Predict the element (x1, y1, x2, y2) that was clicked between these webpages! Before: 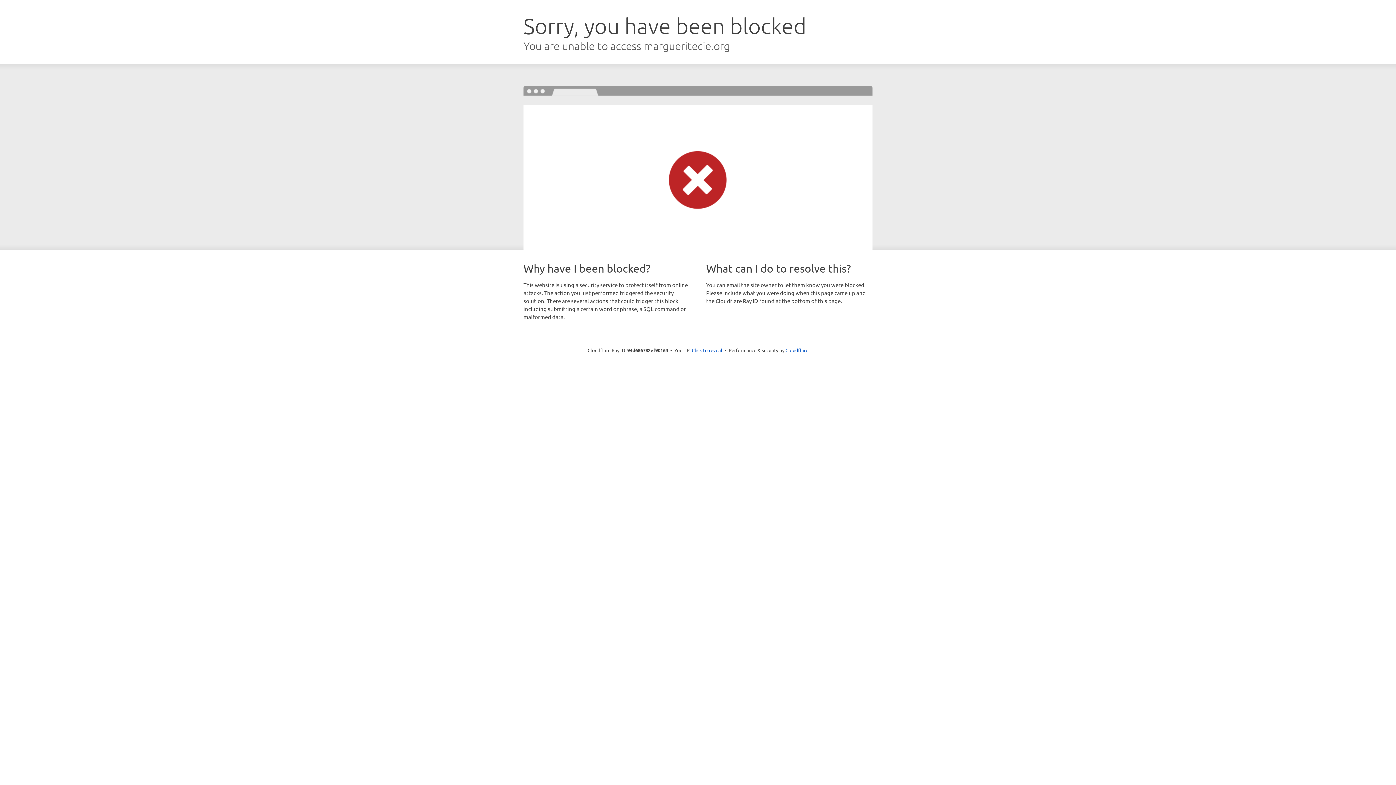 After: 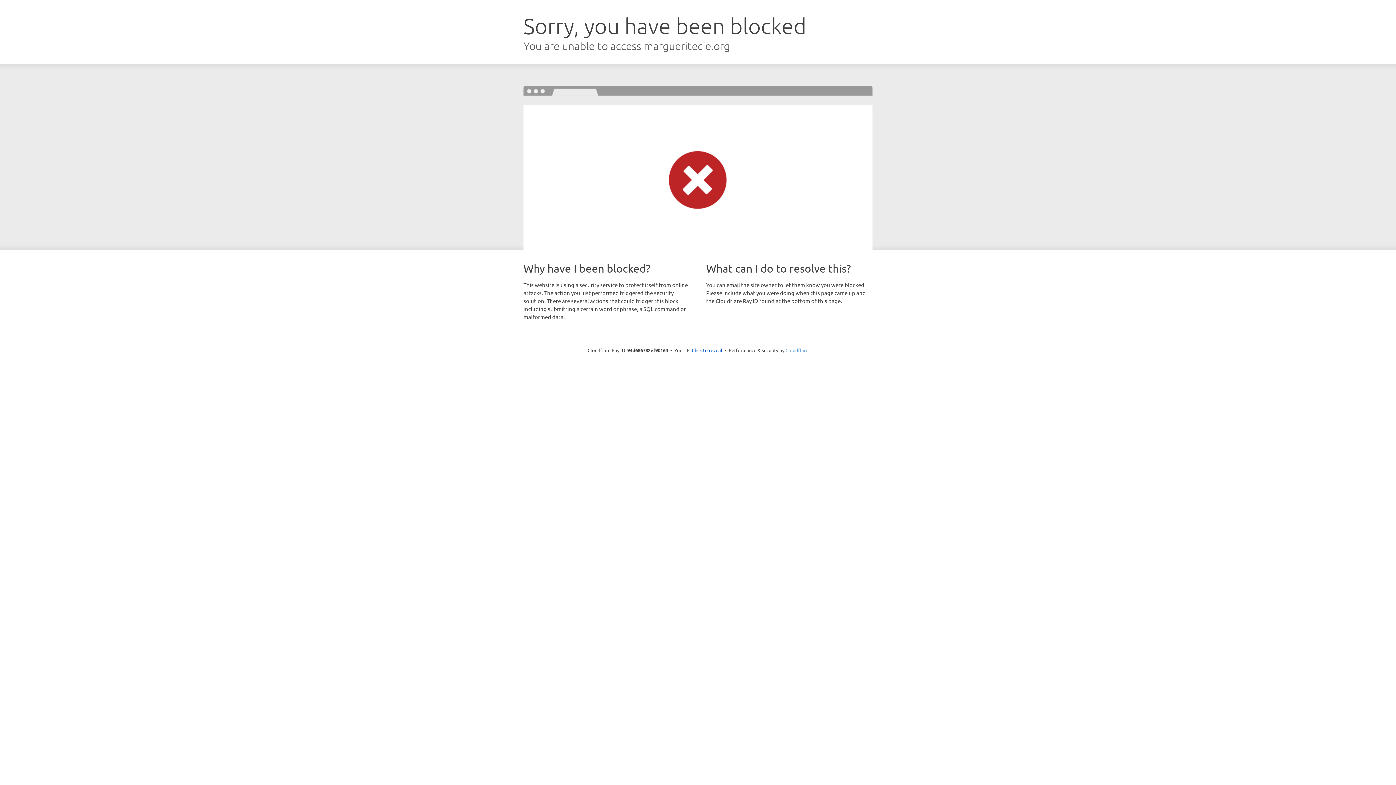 Action: label: Cloudflare bbox: (785, 347, 808, 353)